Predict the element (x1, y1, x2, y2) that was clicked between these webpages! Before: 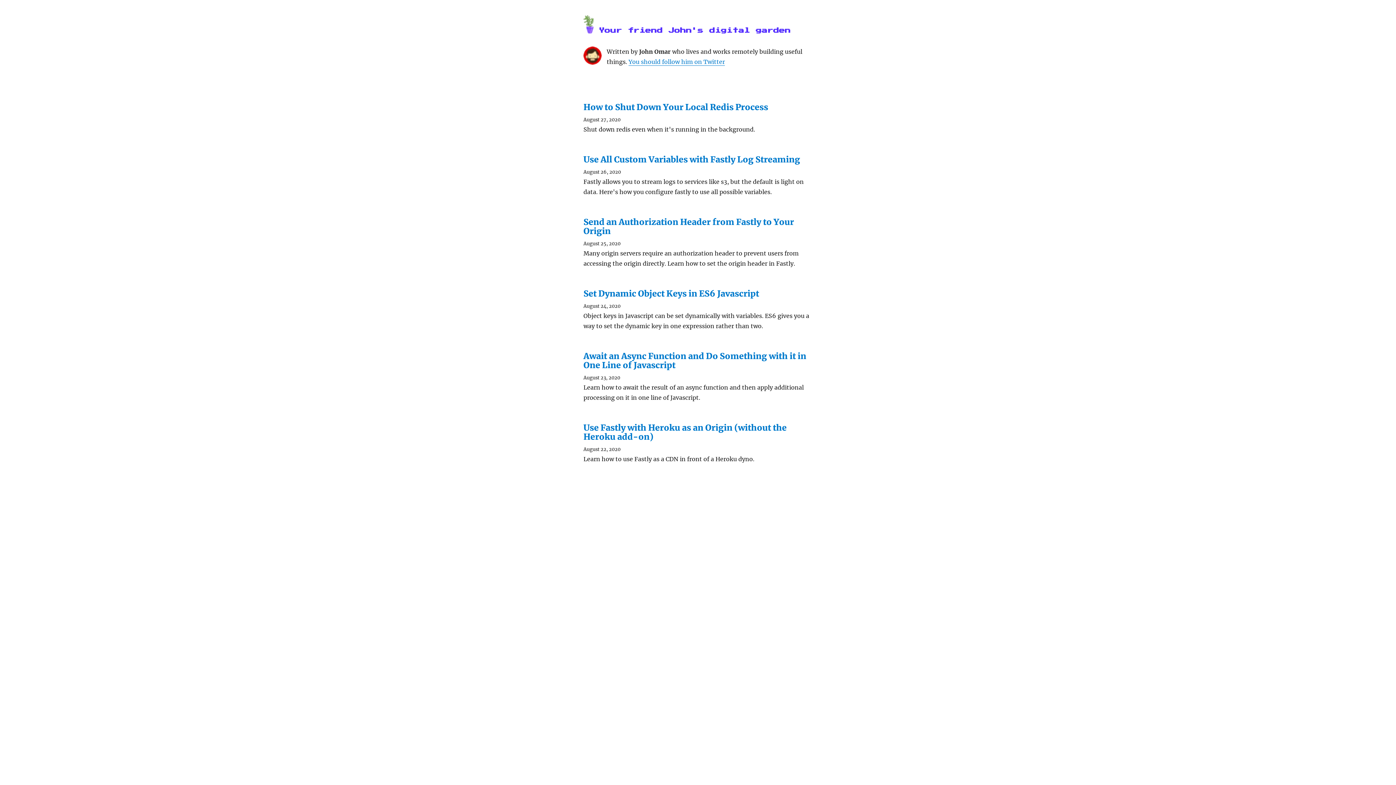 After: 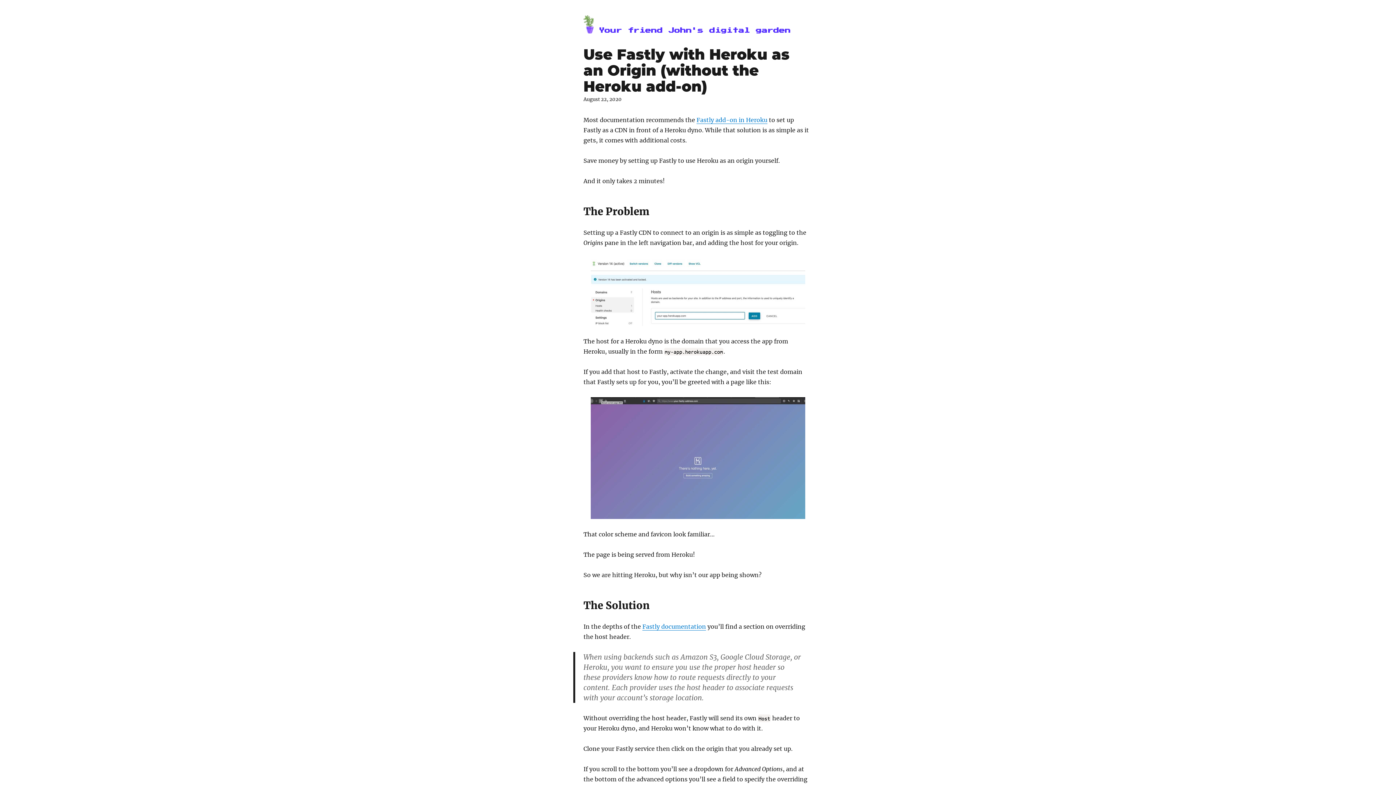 Action: bbox: (583, 422, 786, 442) label: Use Fastly with Heroku as an Origin (without the Heroku add-on)